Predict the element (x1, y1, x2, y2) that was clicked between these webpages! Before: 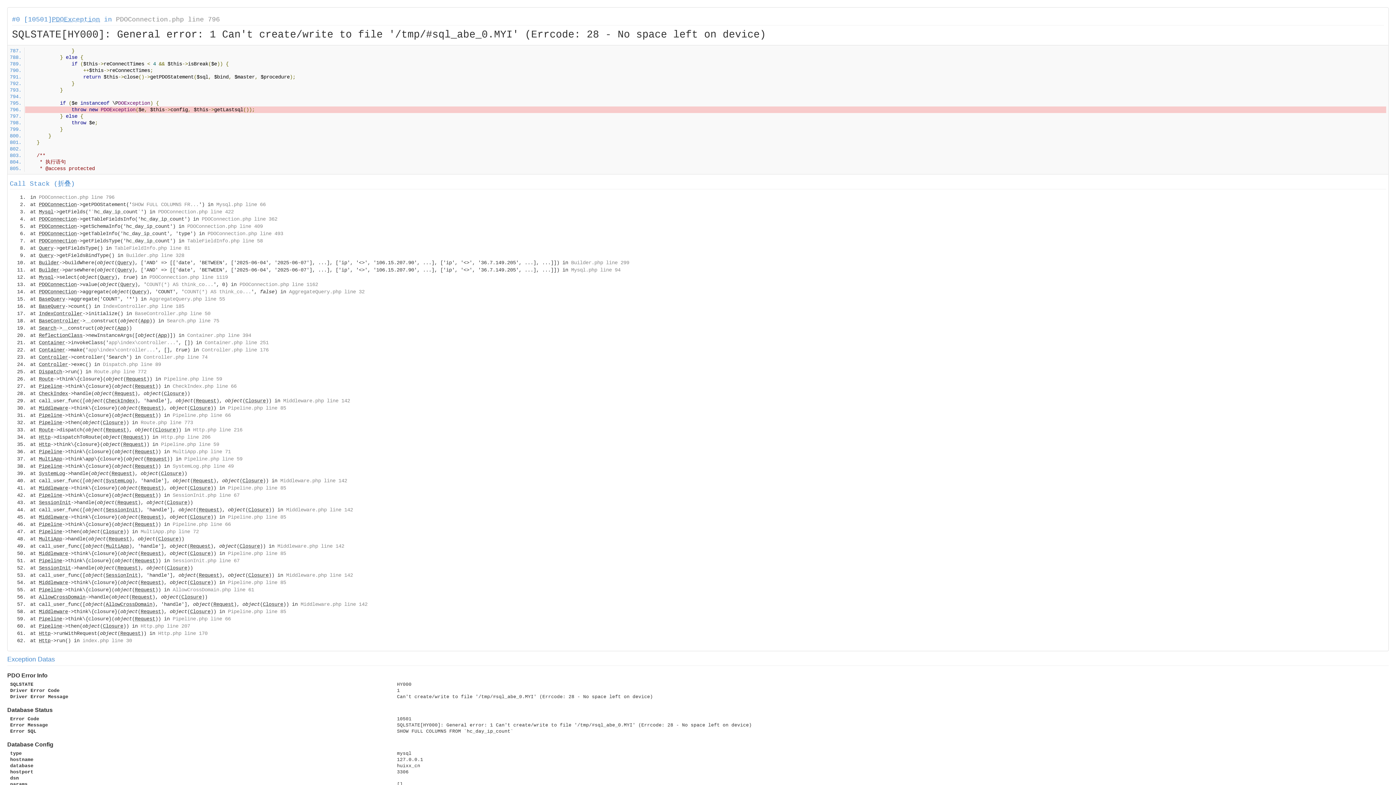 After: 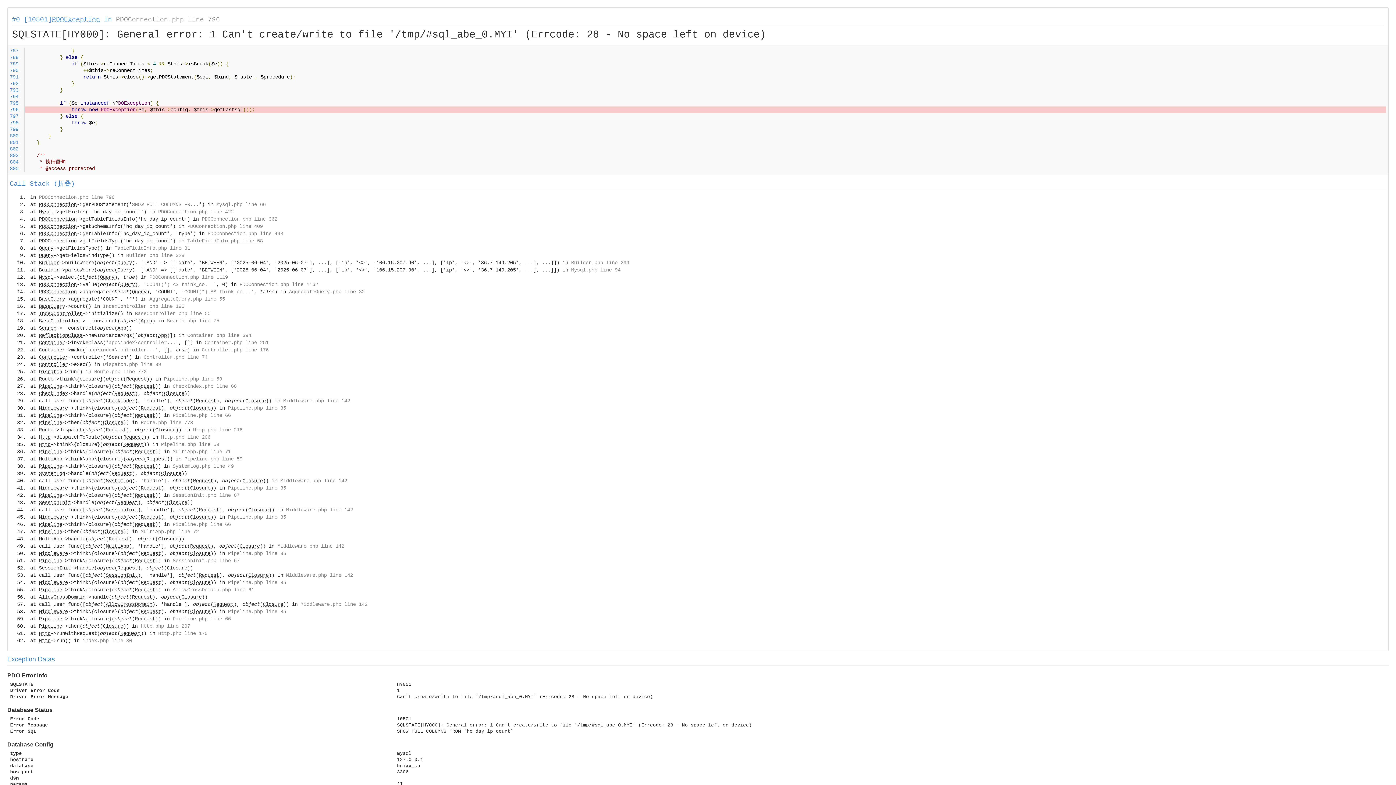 Action: bbox: (187, 238, 262, 244) label: TableFieldInfo.php line 58